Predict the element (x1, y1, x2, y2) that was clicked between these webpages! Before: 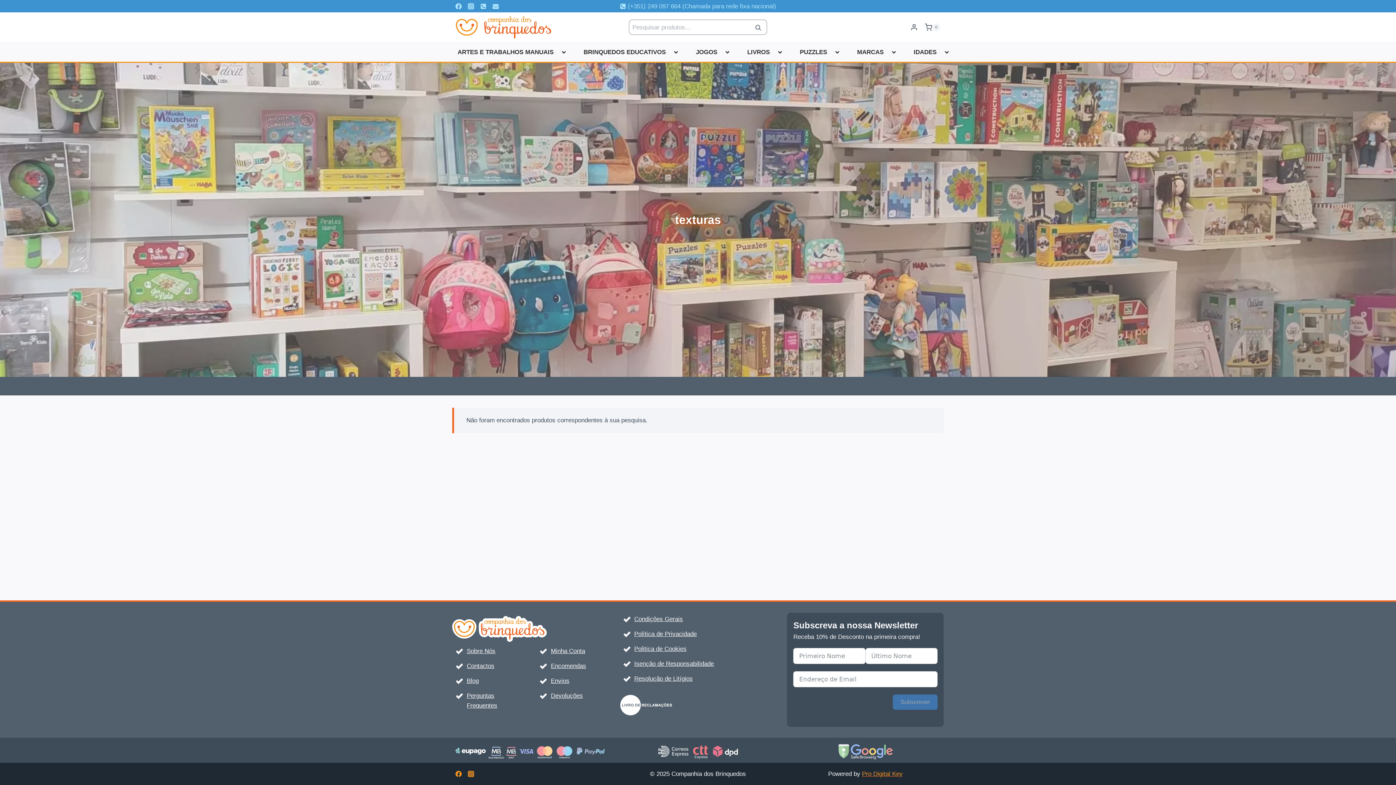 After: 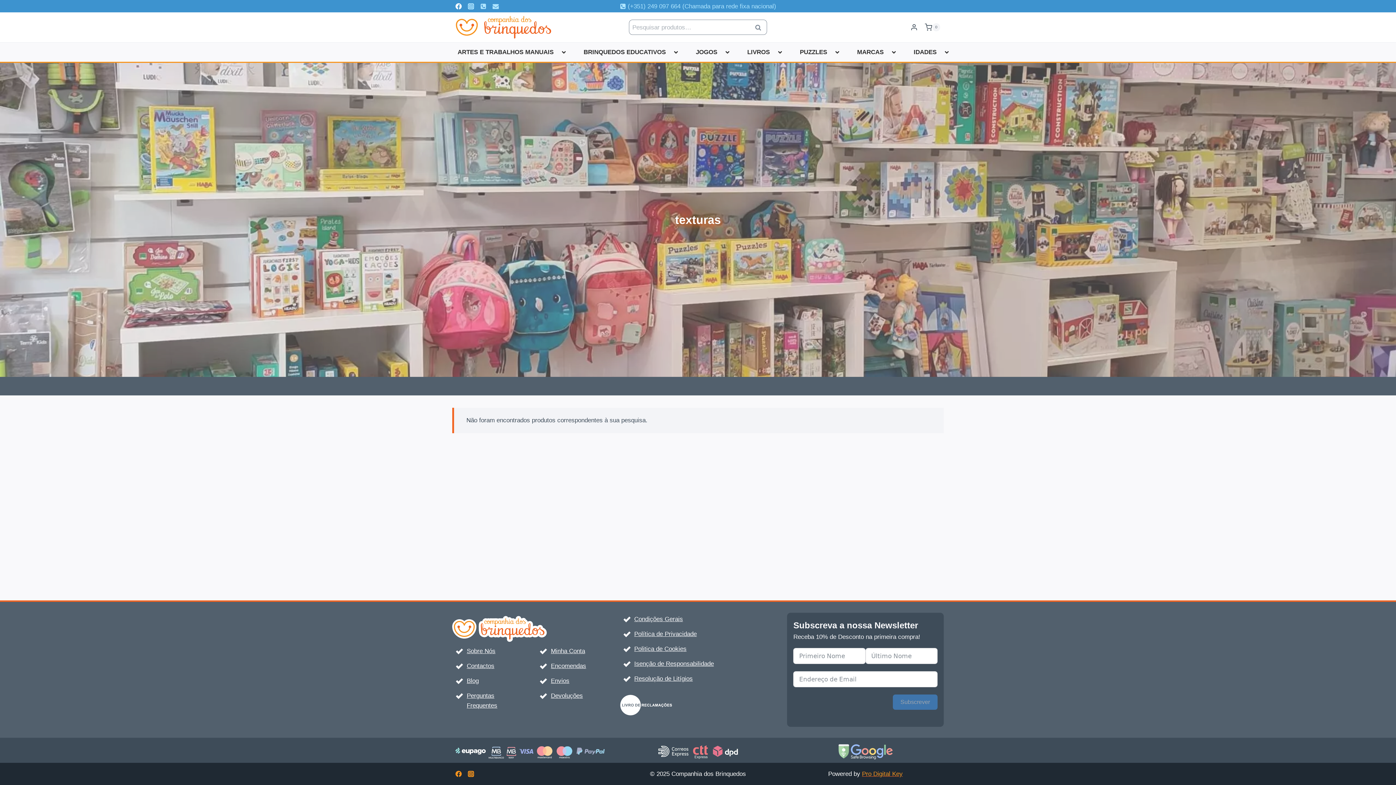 Action: label: Facebook bbox: (452, 0, 464, 12)